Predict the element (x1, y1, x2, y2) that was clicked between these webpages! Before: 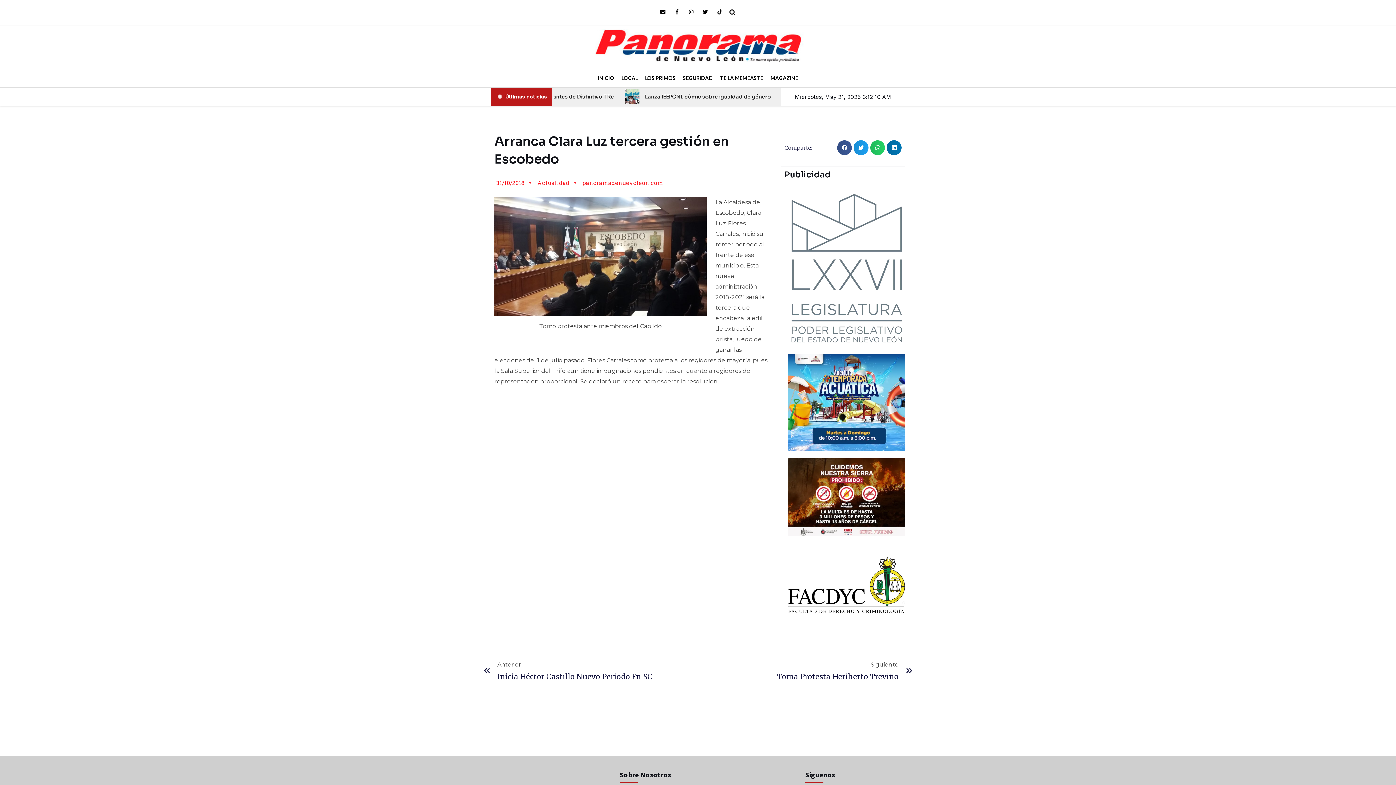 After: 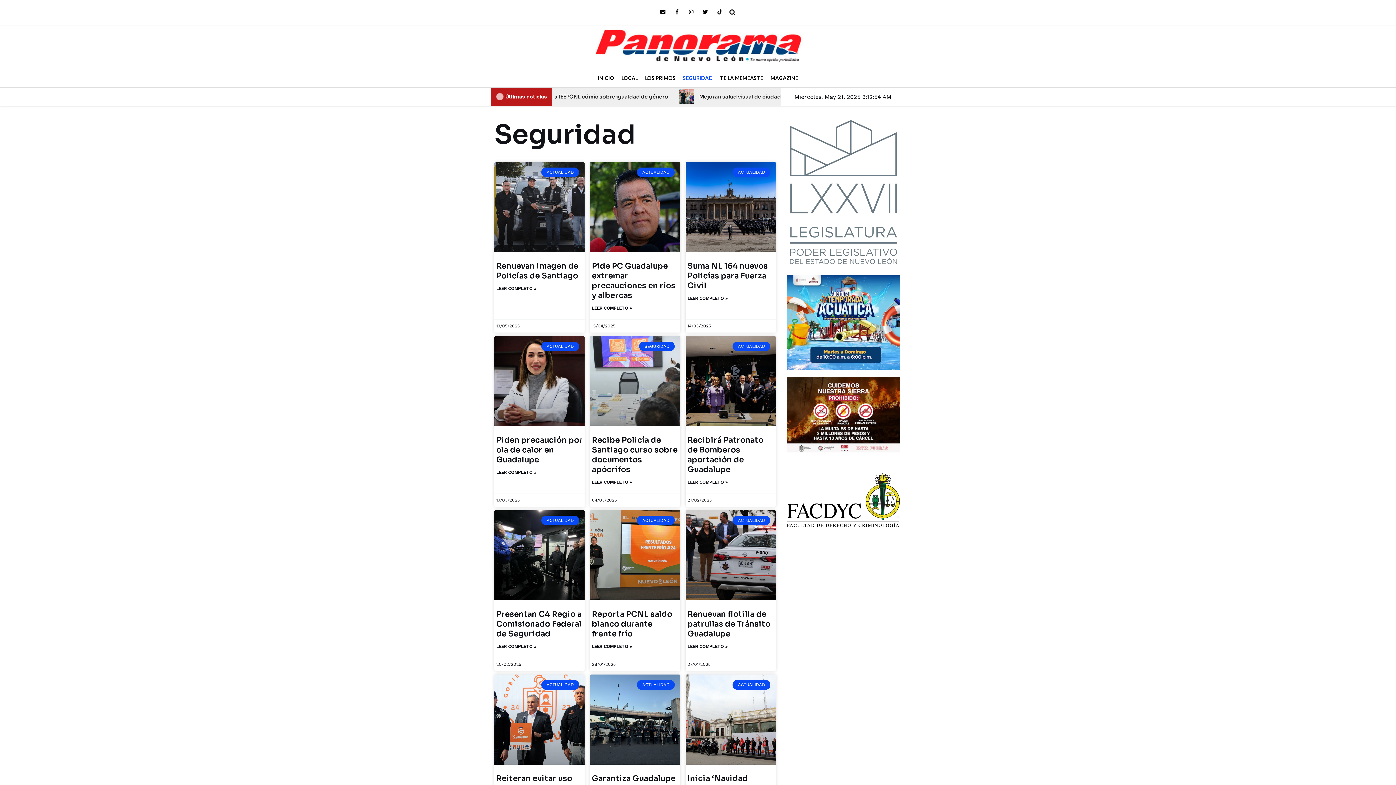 Action: bbox: (679, 69, 716, 87) label: SEGURIDAD